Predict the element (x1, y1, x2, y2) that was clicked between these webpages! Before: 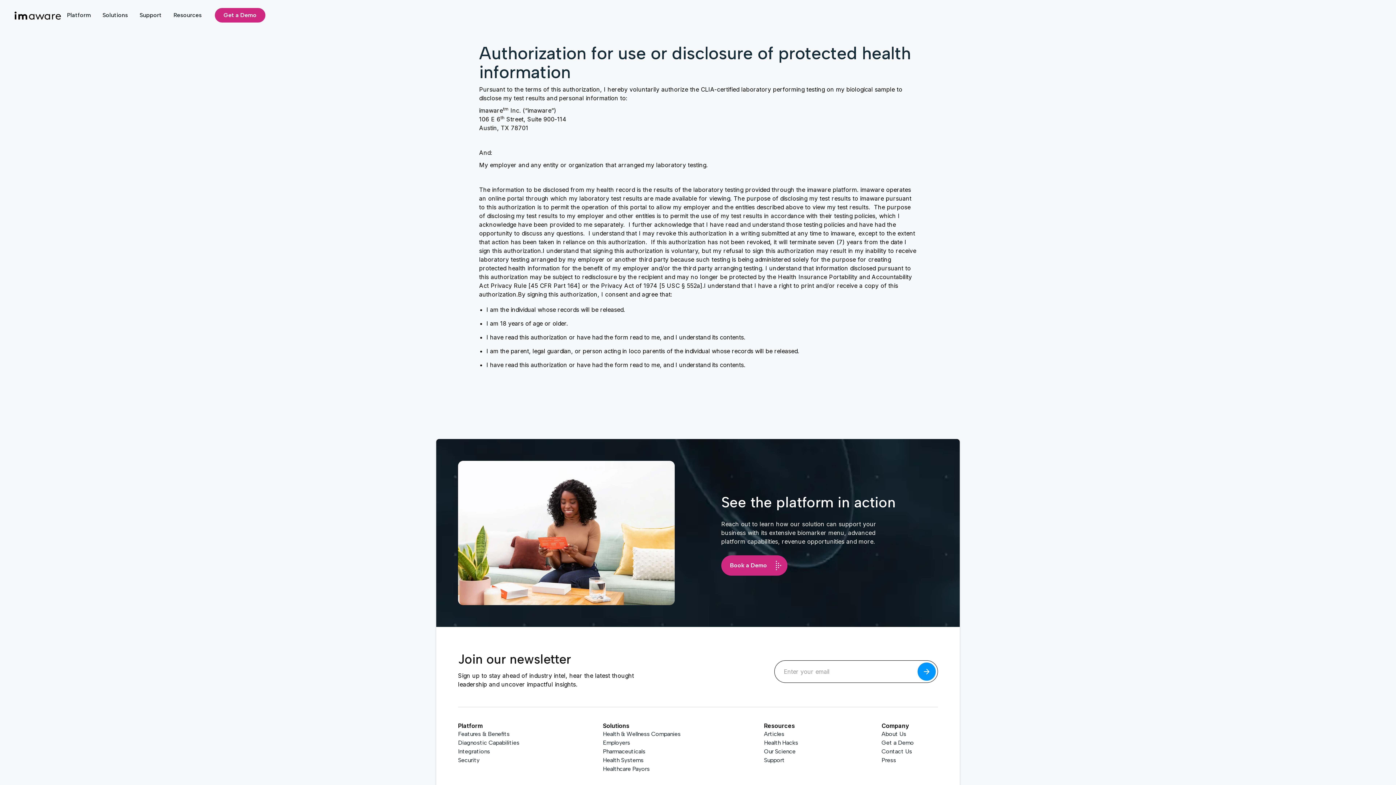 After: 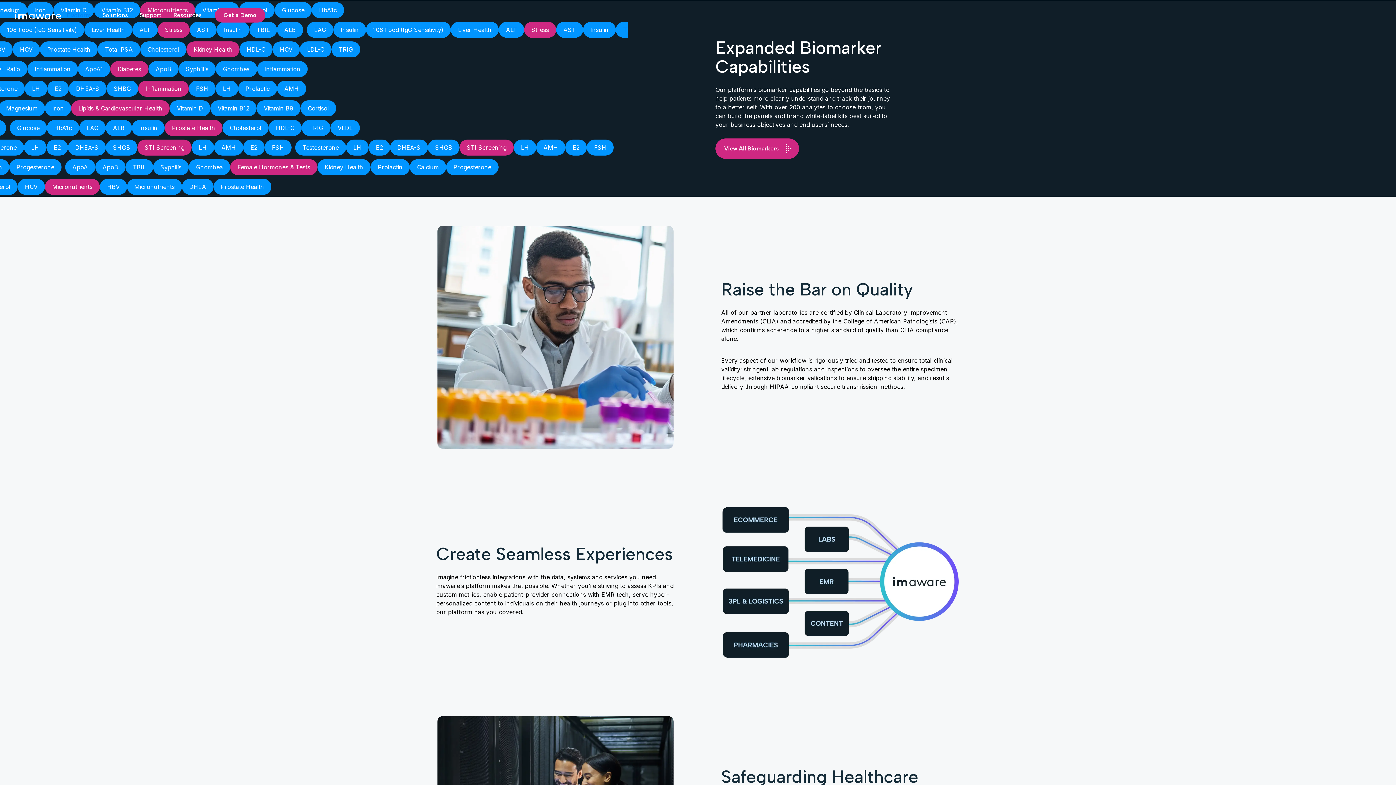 Action: bbox: (458, 739, 519, 747) label: Diagnostic Capabilities